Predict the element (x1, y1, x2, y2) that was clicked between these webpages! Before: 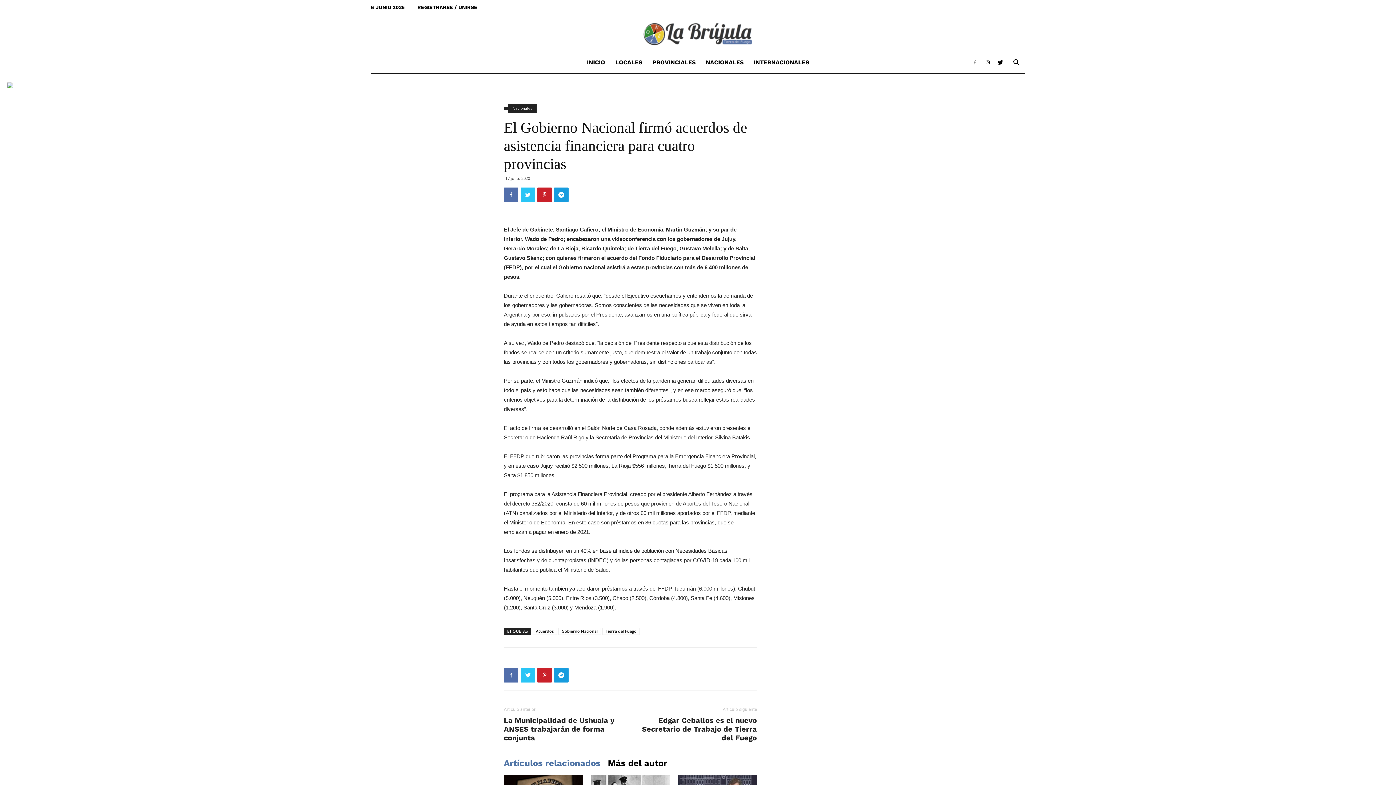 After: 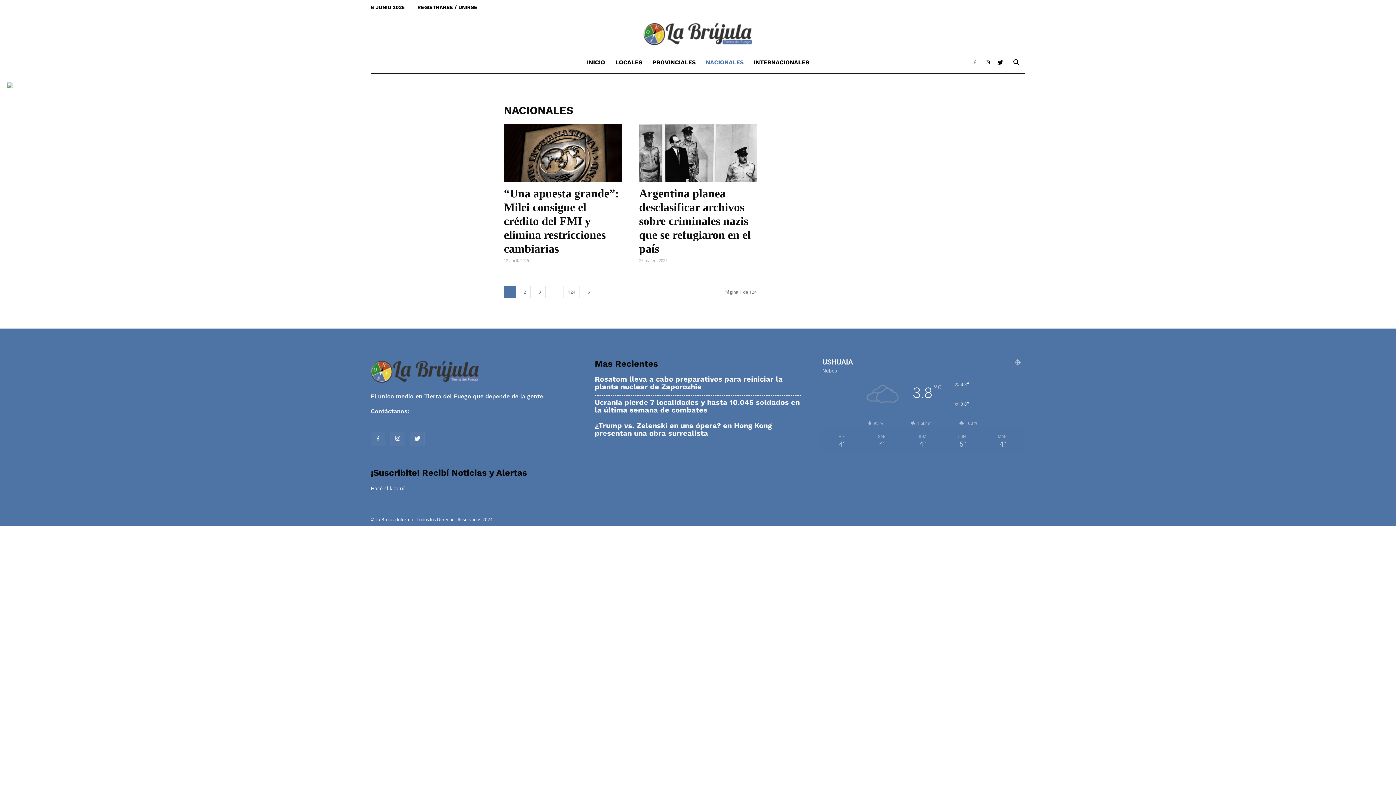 Action: label: Nacionales bbox: (510, 105, 534, 111)